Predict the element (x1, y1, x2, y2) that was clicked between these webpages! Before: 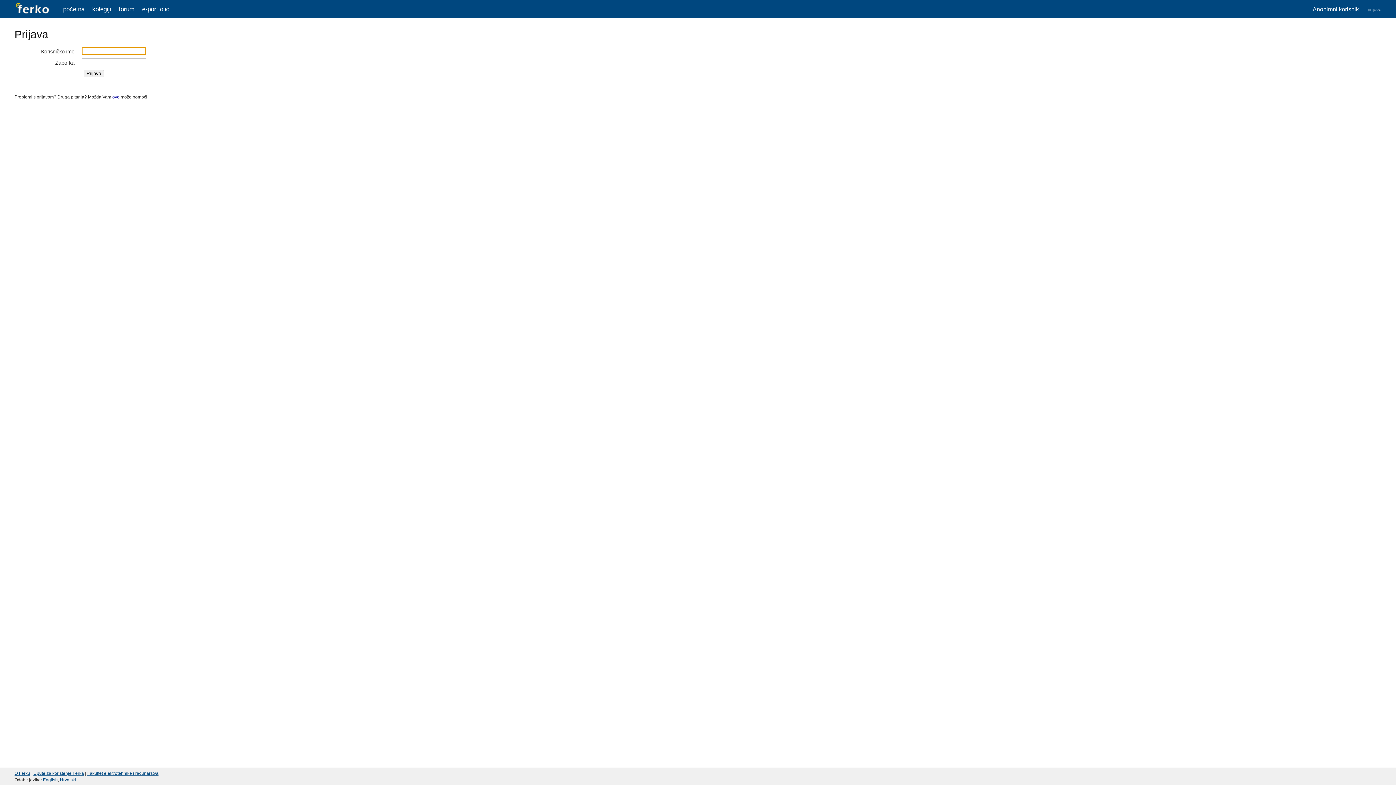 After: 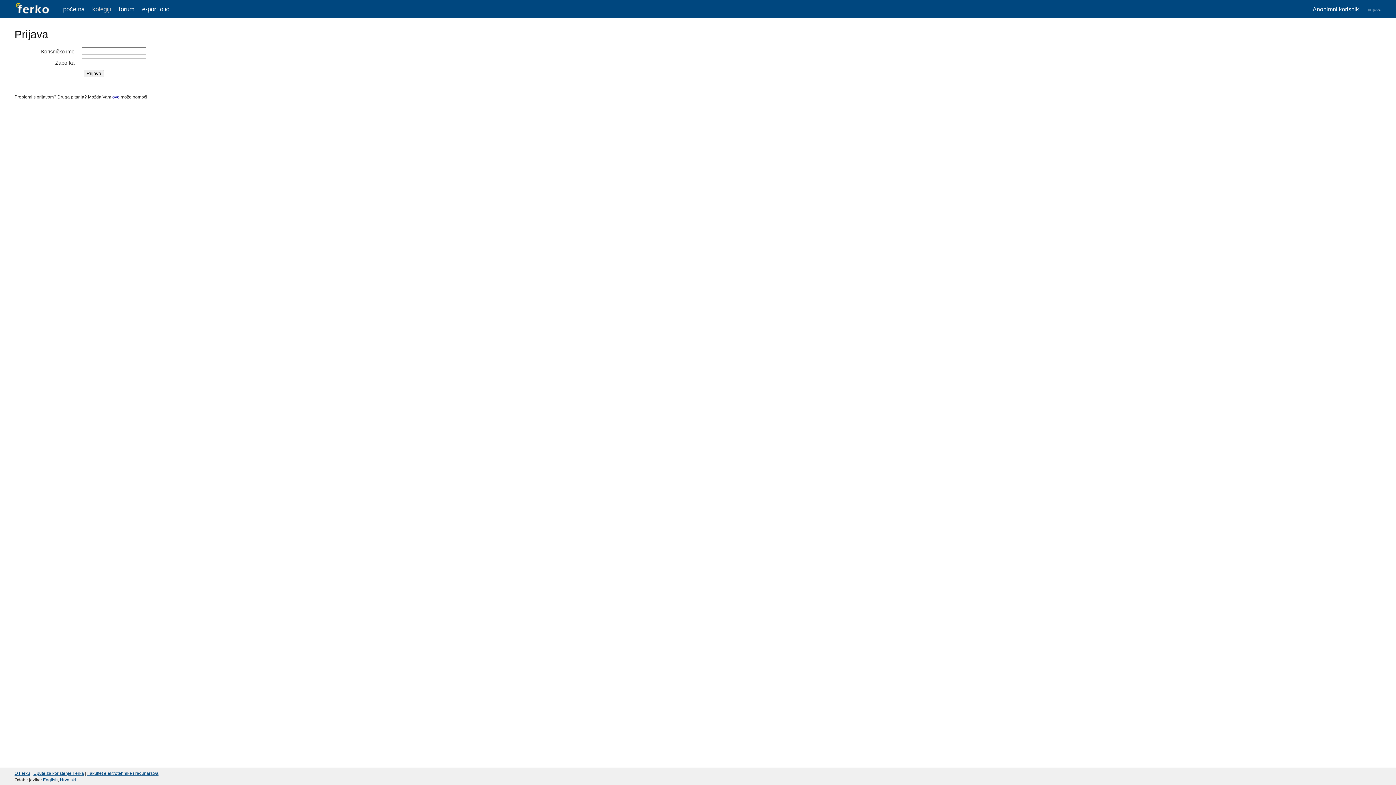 Action: bbox: (92, 5, 111, 12) label: kolegiji